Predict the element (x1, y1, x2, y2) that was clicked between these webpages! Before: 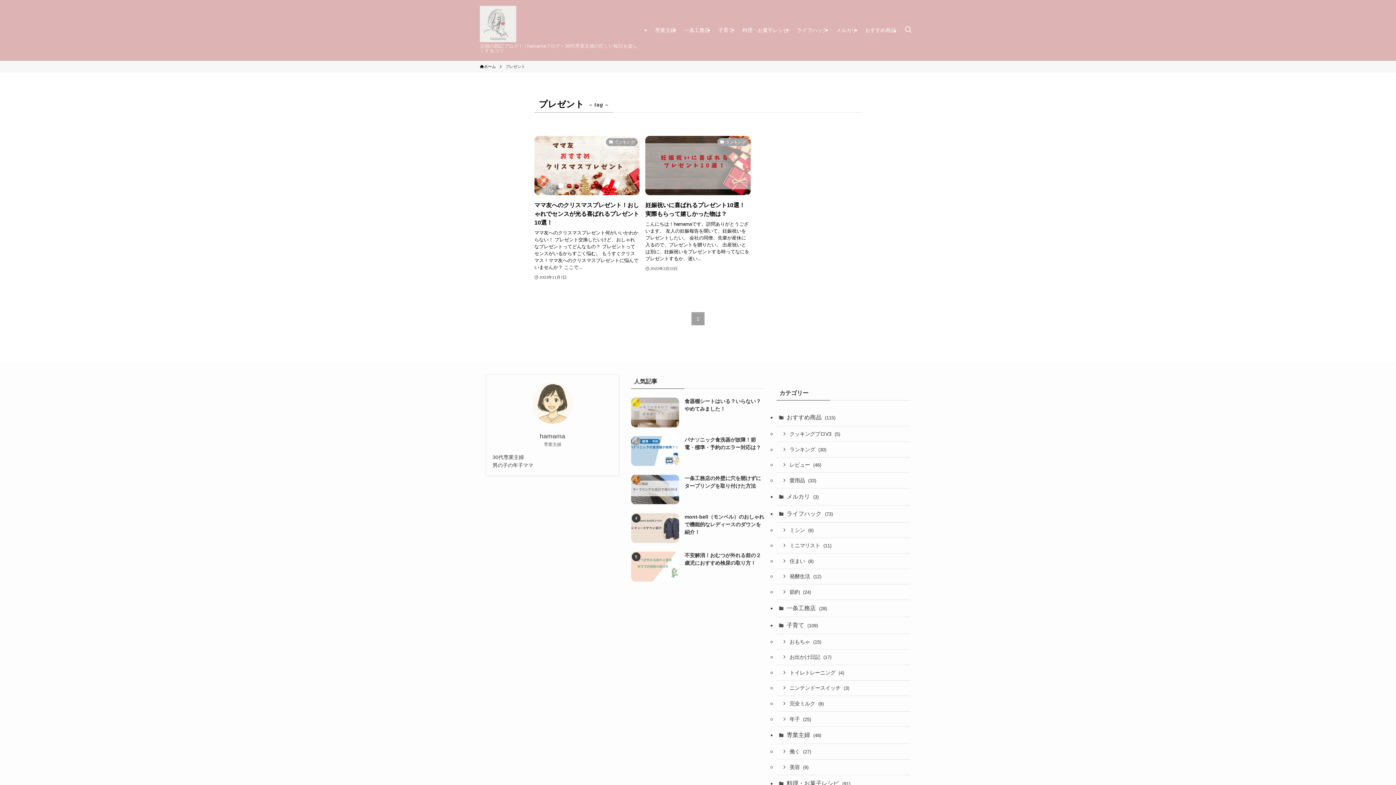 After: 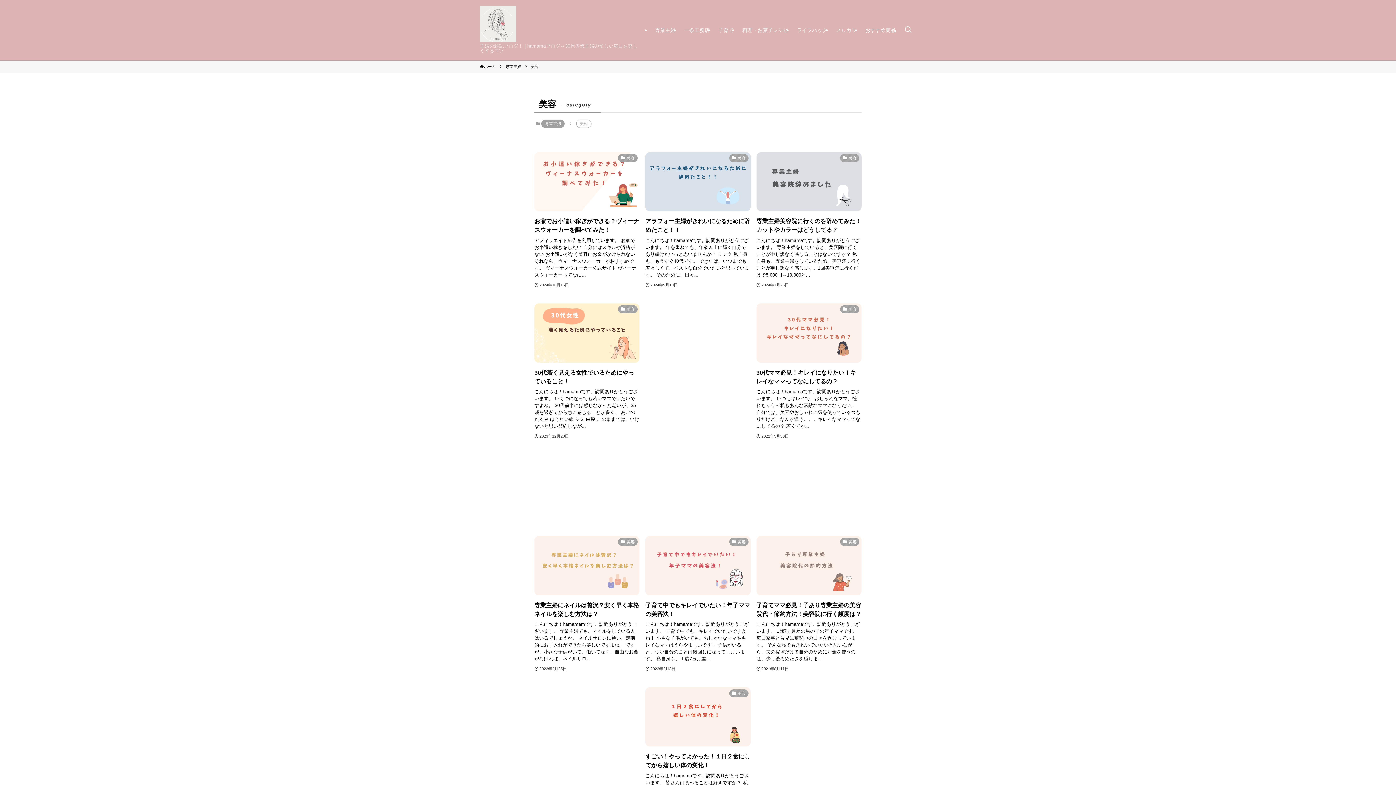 Action: bbox: (776, 759, 910, 775) label: 美容 (9)